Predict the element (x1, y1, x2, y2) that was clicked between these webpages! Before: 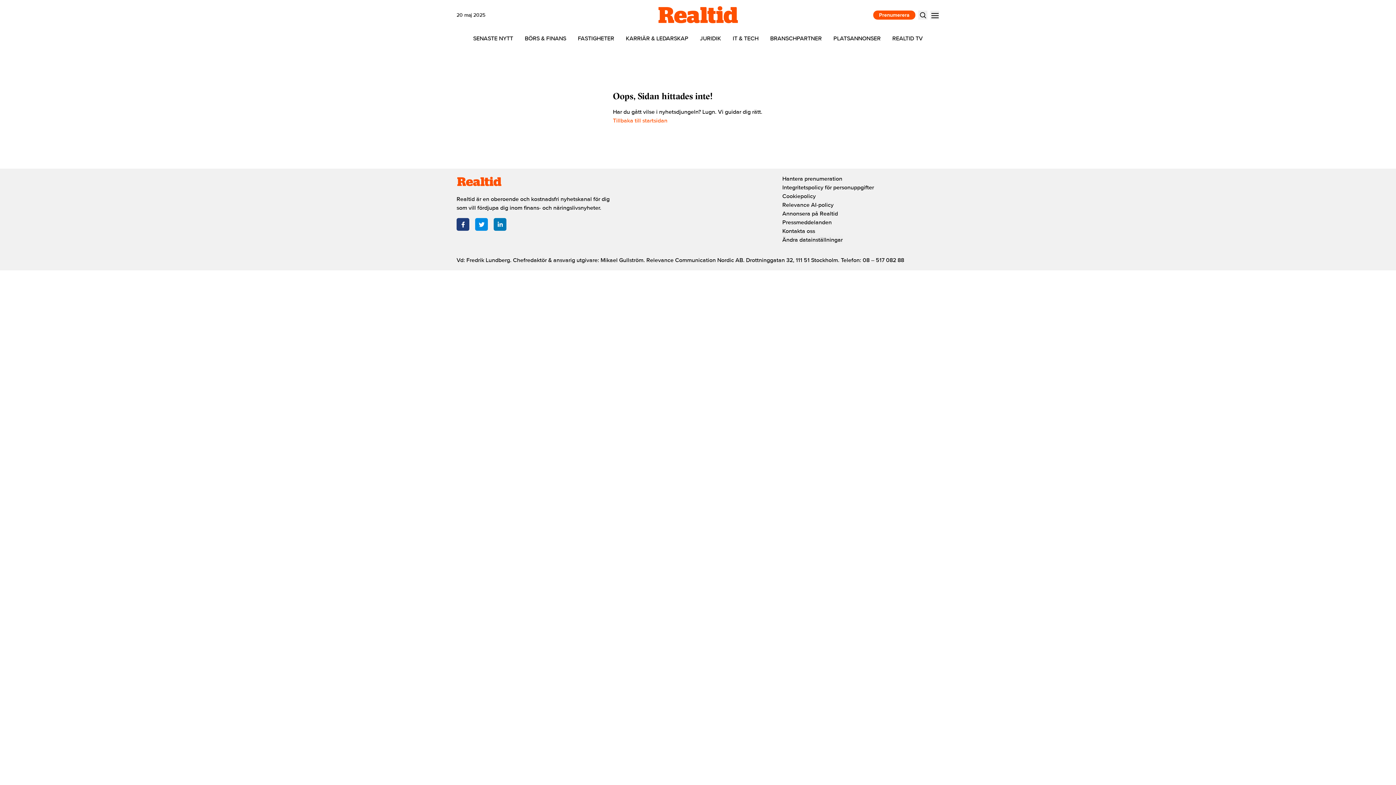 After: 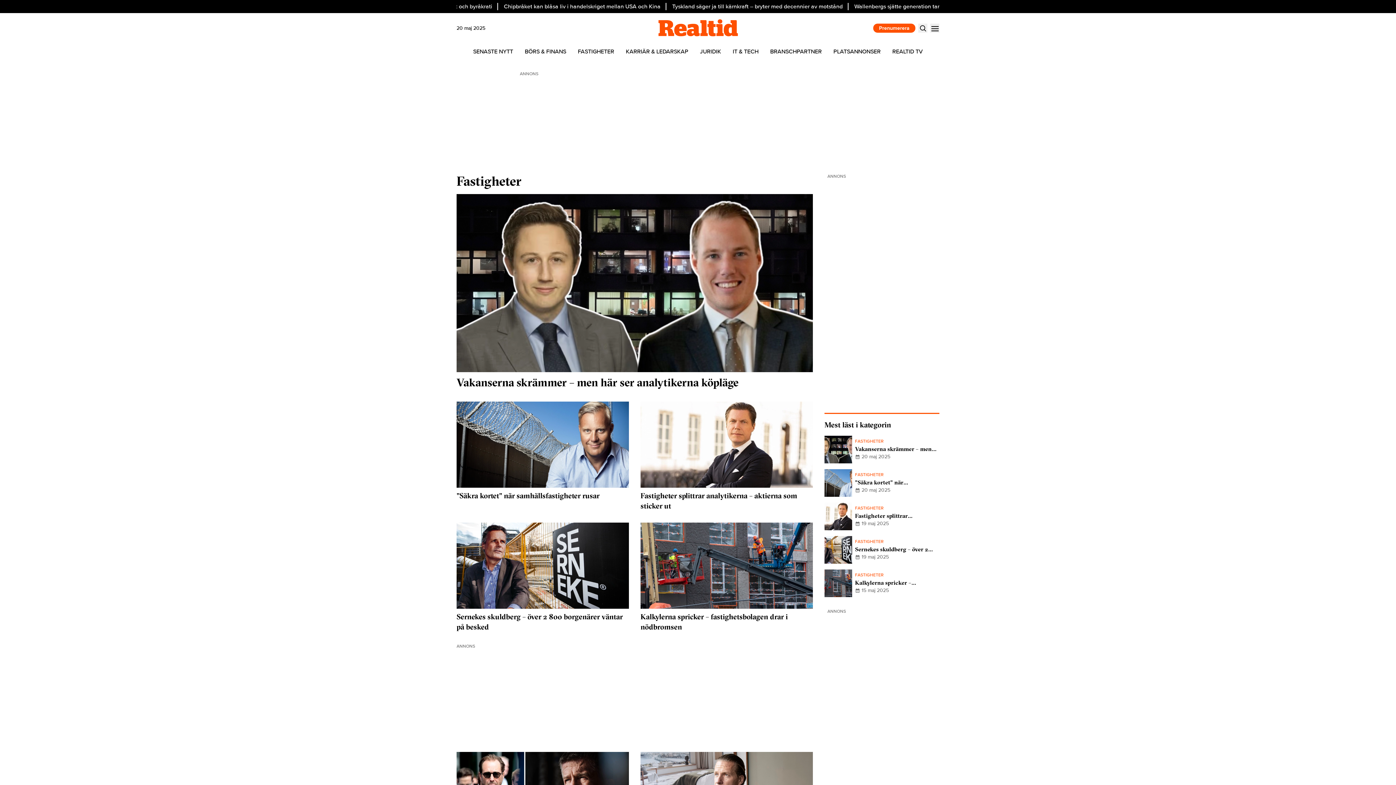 Action: label: FASTIGHETER bbox: (572, 30, 620, 46)